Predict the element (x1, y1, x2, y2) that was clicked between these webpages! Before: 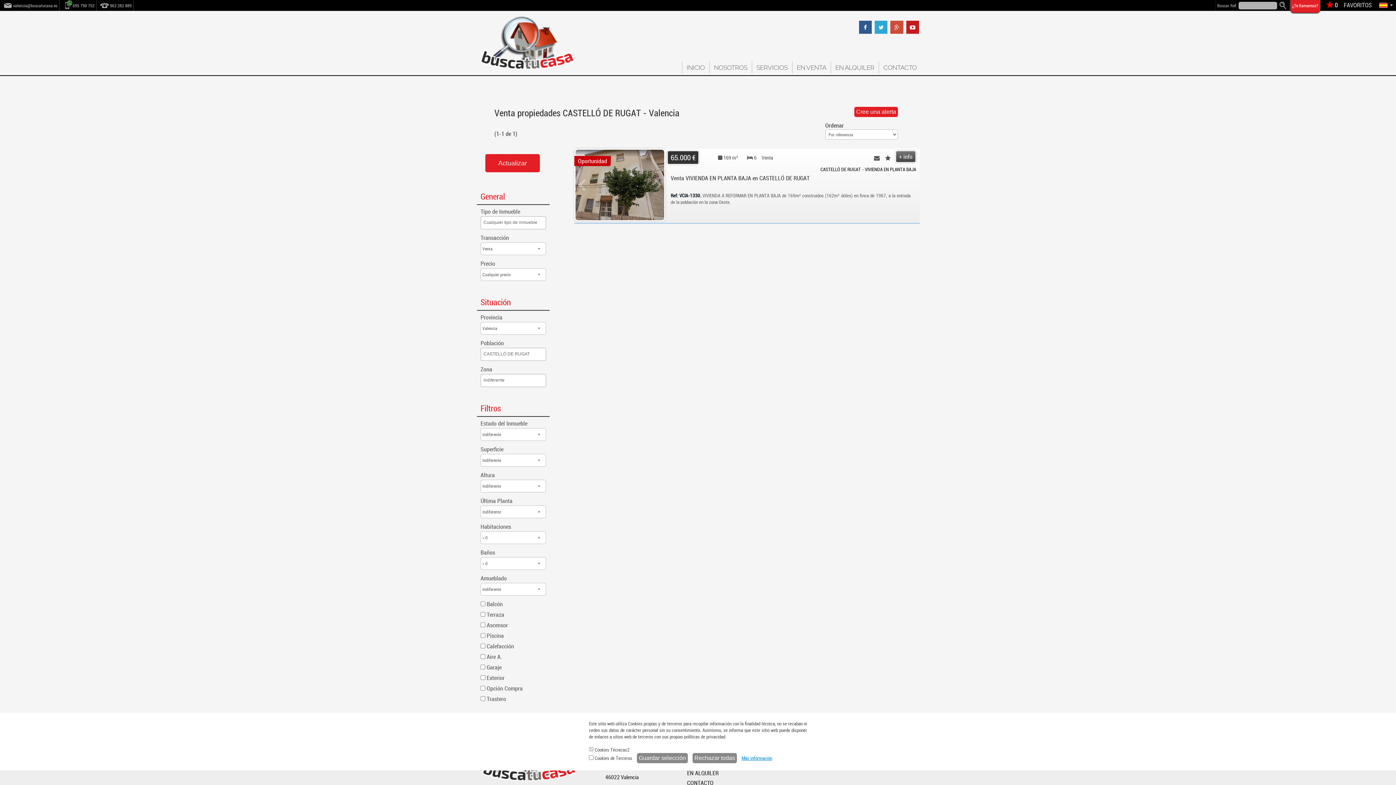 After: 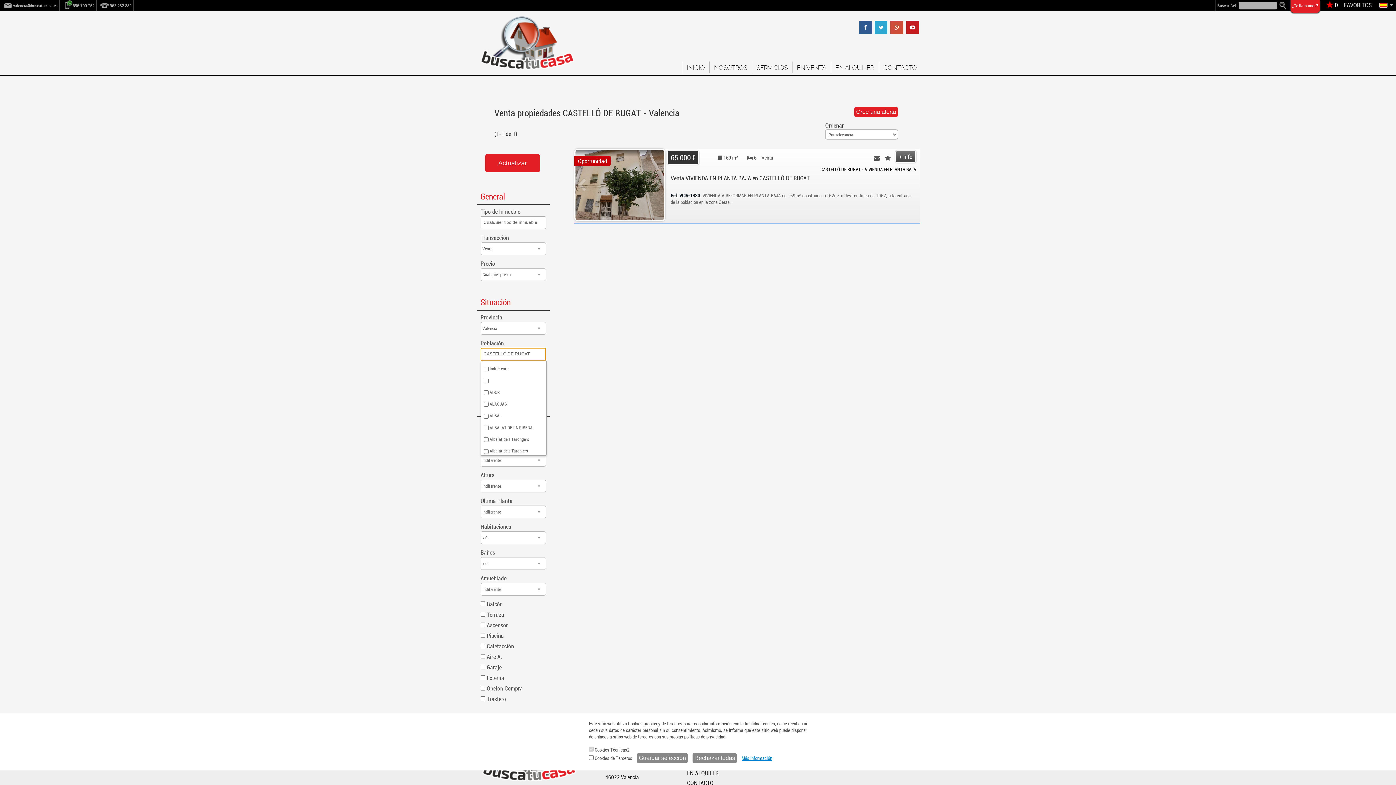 Action: bbox: (480, 348, 546, 361) label: CASTELLÓ DE RUGAT